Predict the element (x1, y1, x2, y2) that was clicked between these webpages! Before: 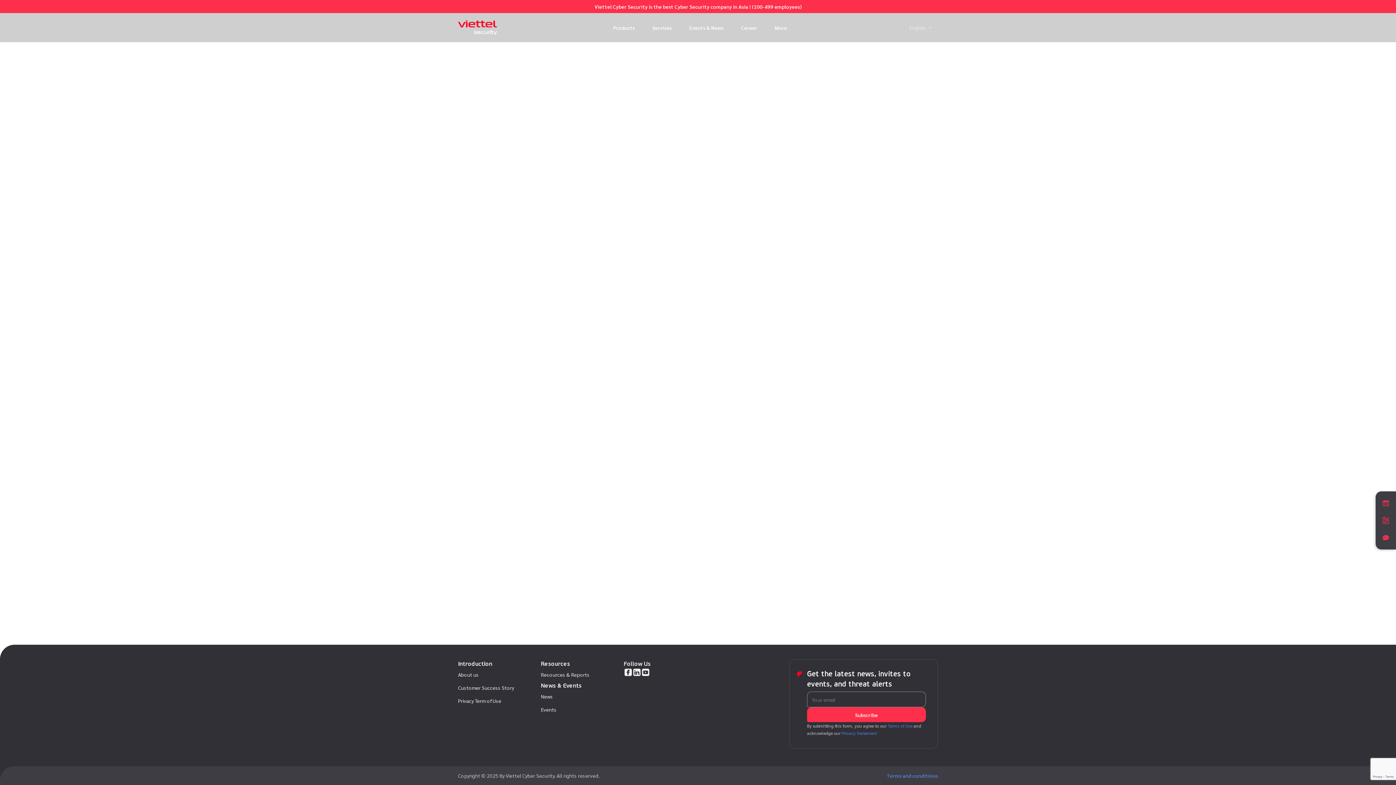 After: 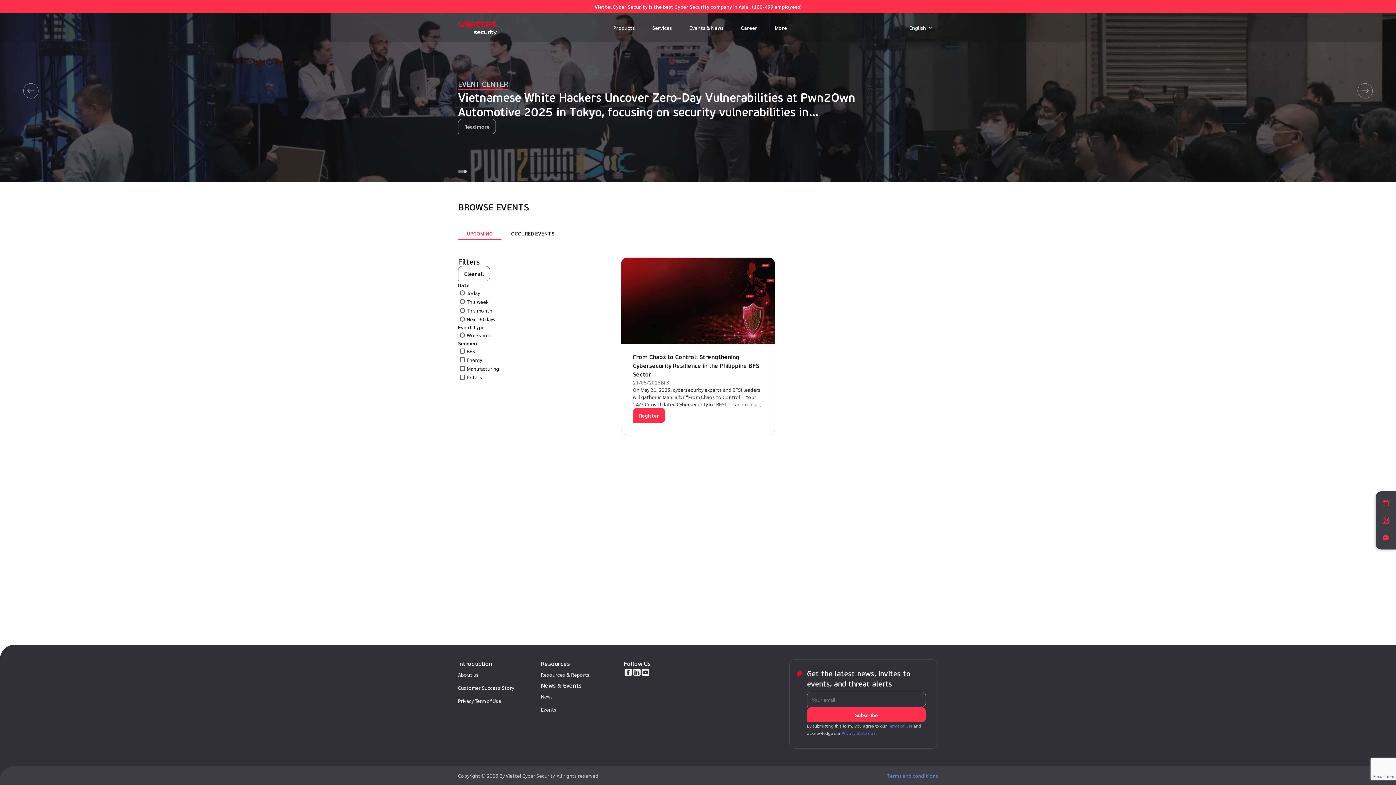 Action: bbox: (680, 13, 732, 42) label: Events & News